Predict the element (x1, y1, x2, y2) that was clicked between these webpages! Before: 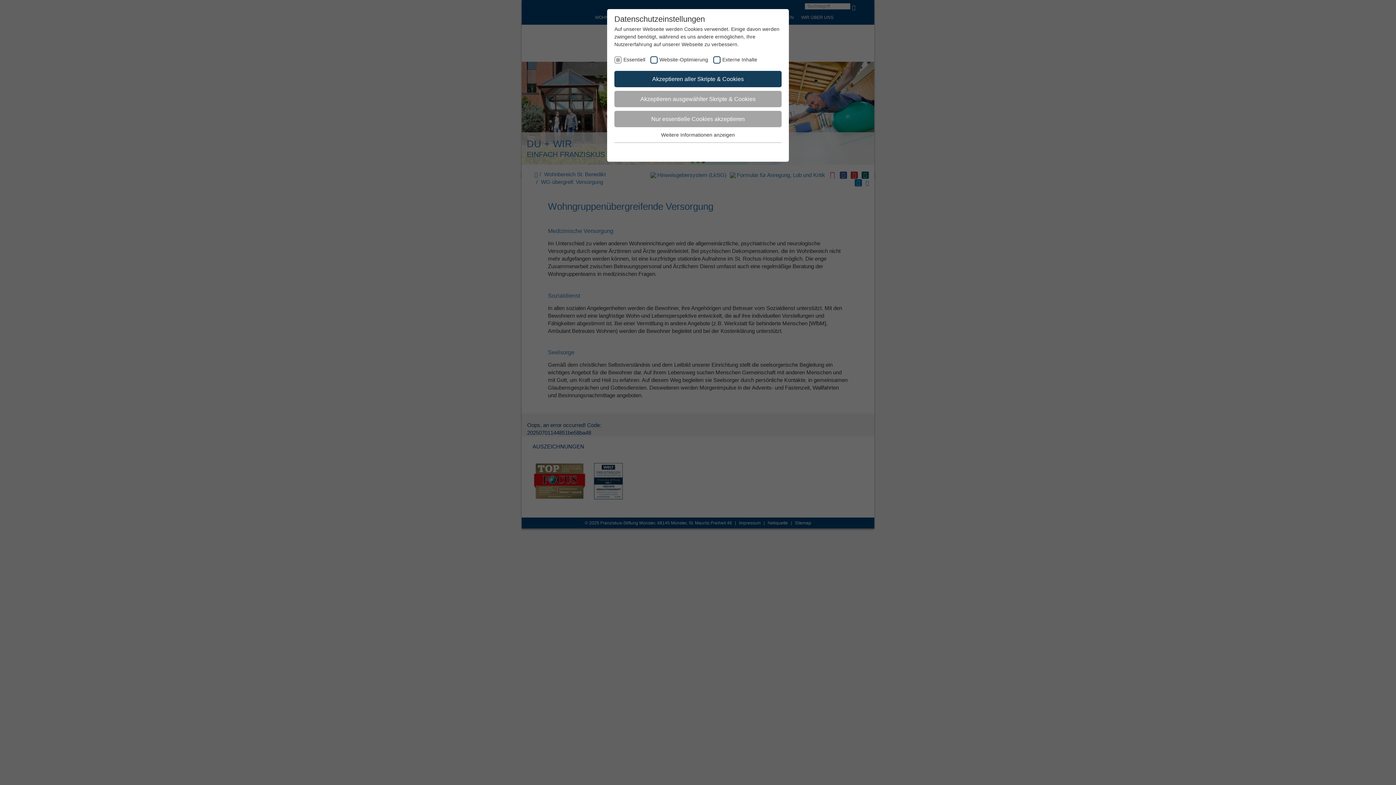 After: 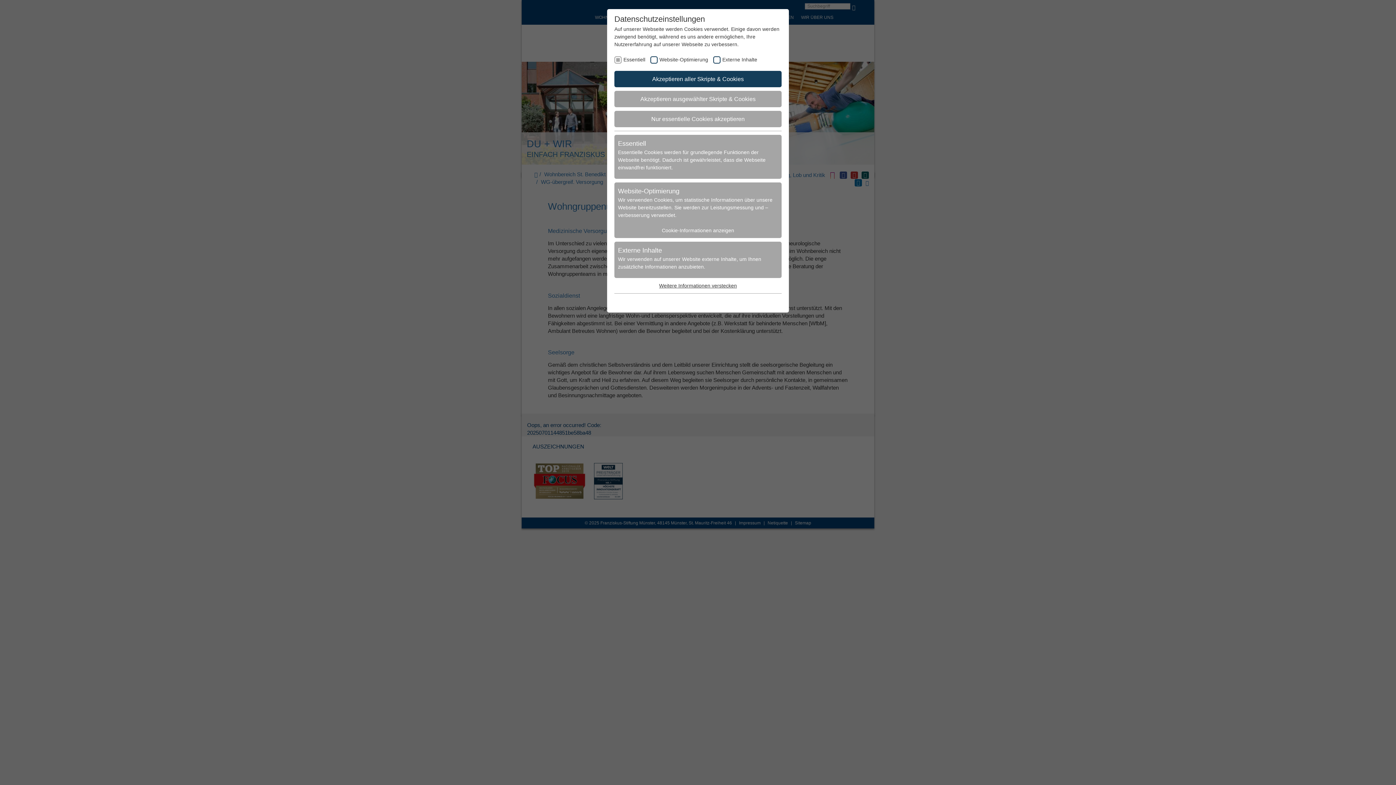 Action: label: Weitere Informationen anzeigen bbox: (661, 132, 735, 137)